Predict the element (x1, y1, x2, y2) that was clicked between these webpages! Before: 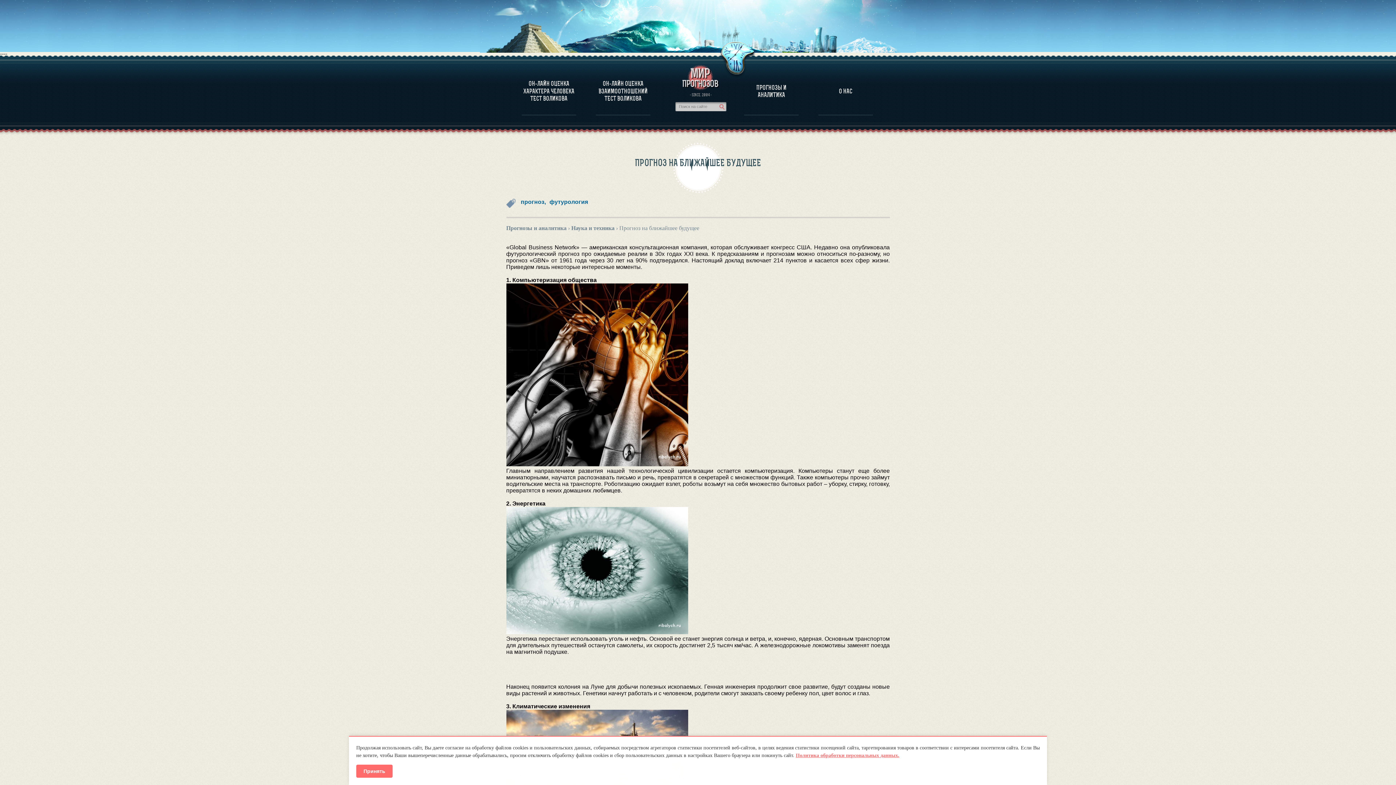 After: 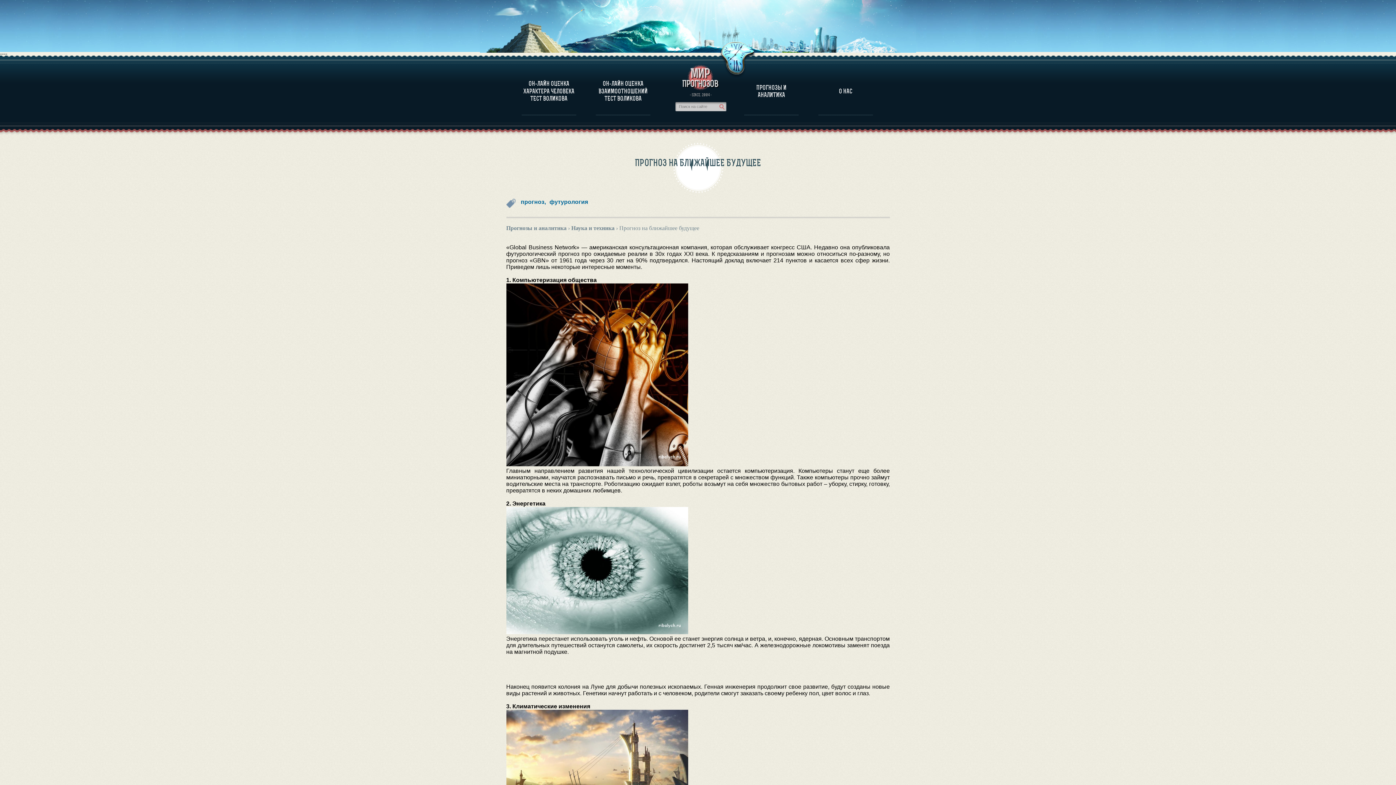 Action: bbox: (356, 765, 392, 778) label: Принять